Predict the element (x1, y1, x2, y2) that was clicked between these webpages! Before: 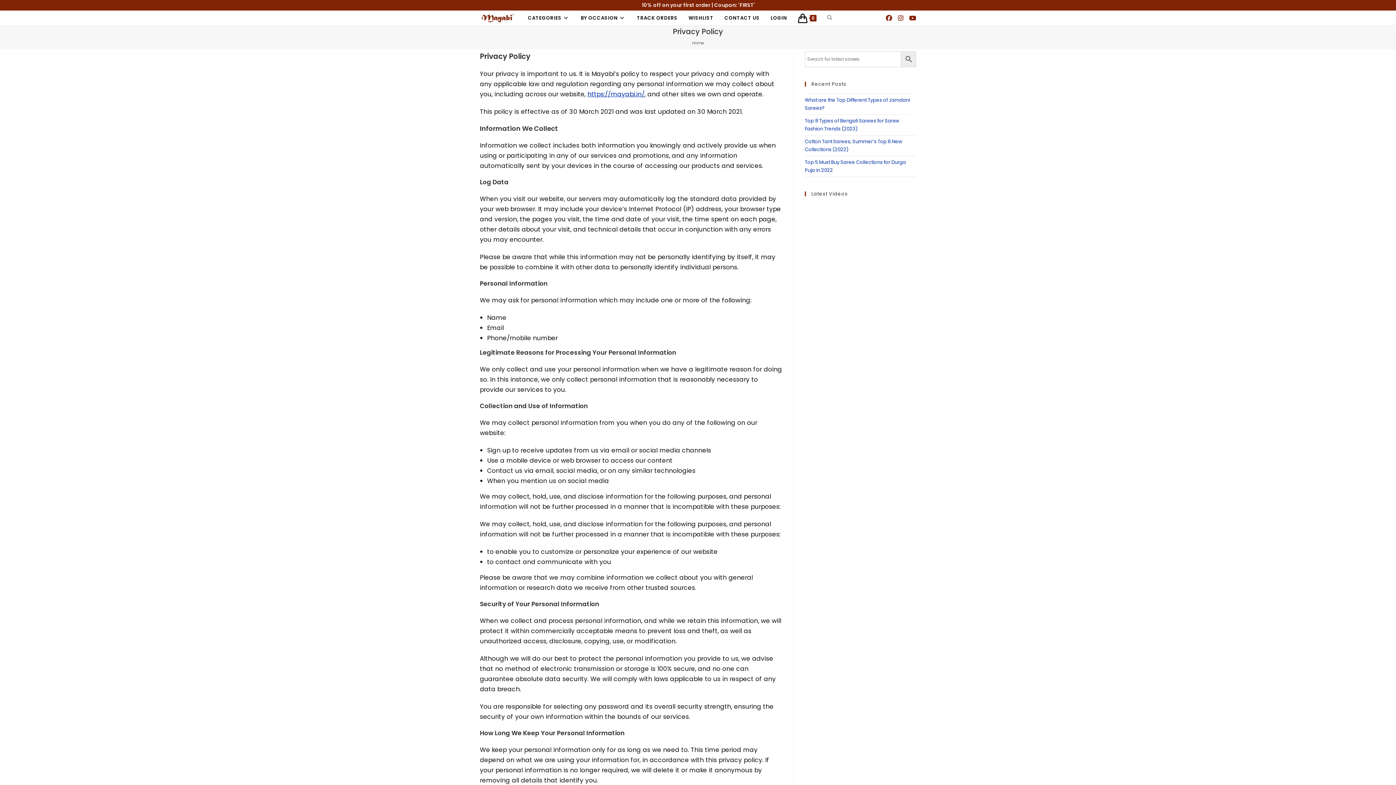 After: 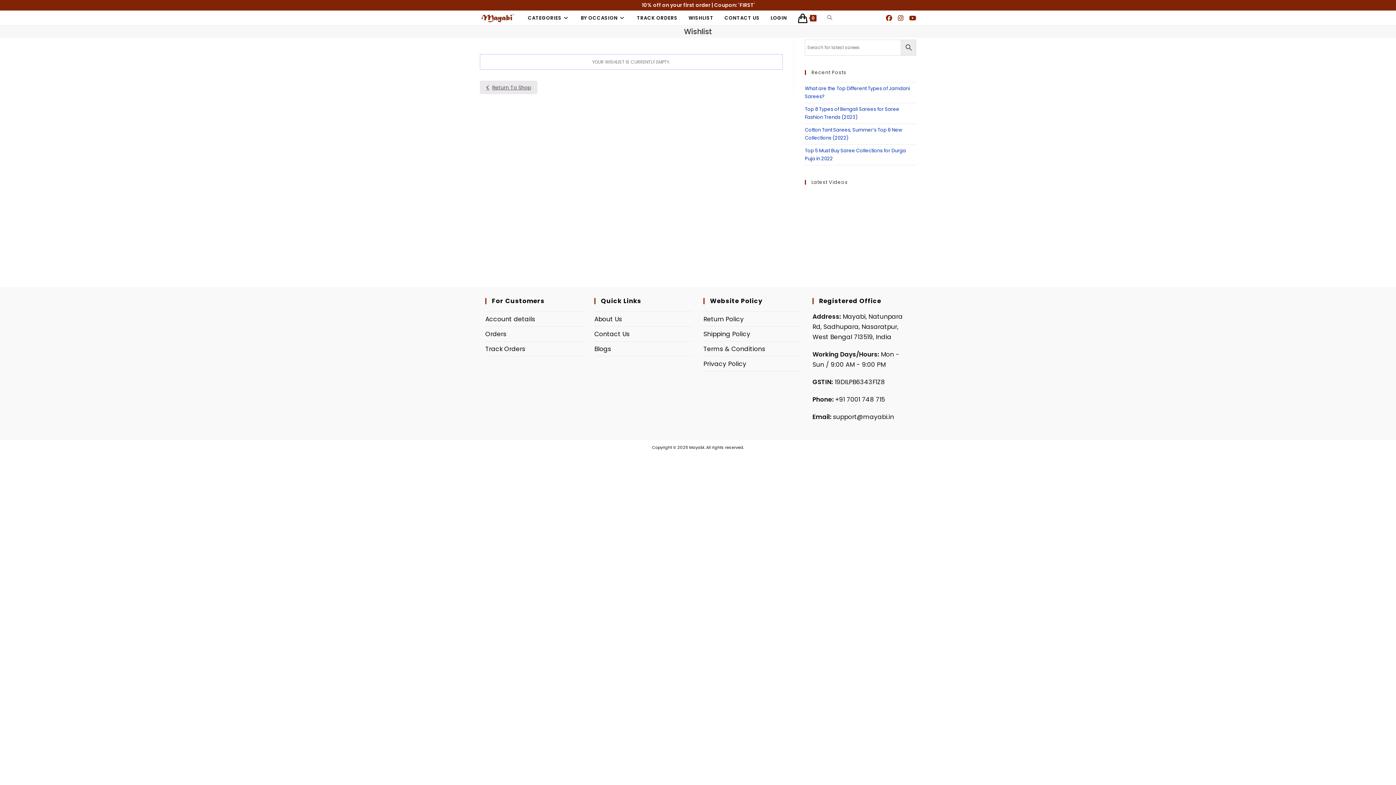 Action: label: WISHLIST bbox: (683, 10, 719, 25)